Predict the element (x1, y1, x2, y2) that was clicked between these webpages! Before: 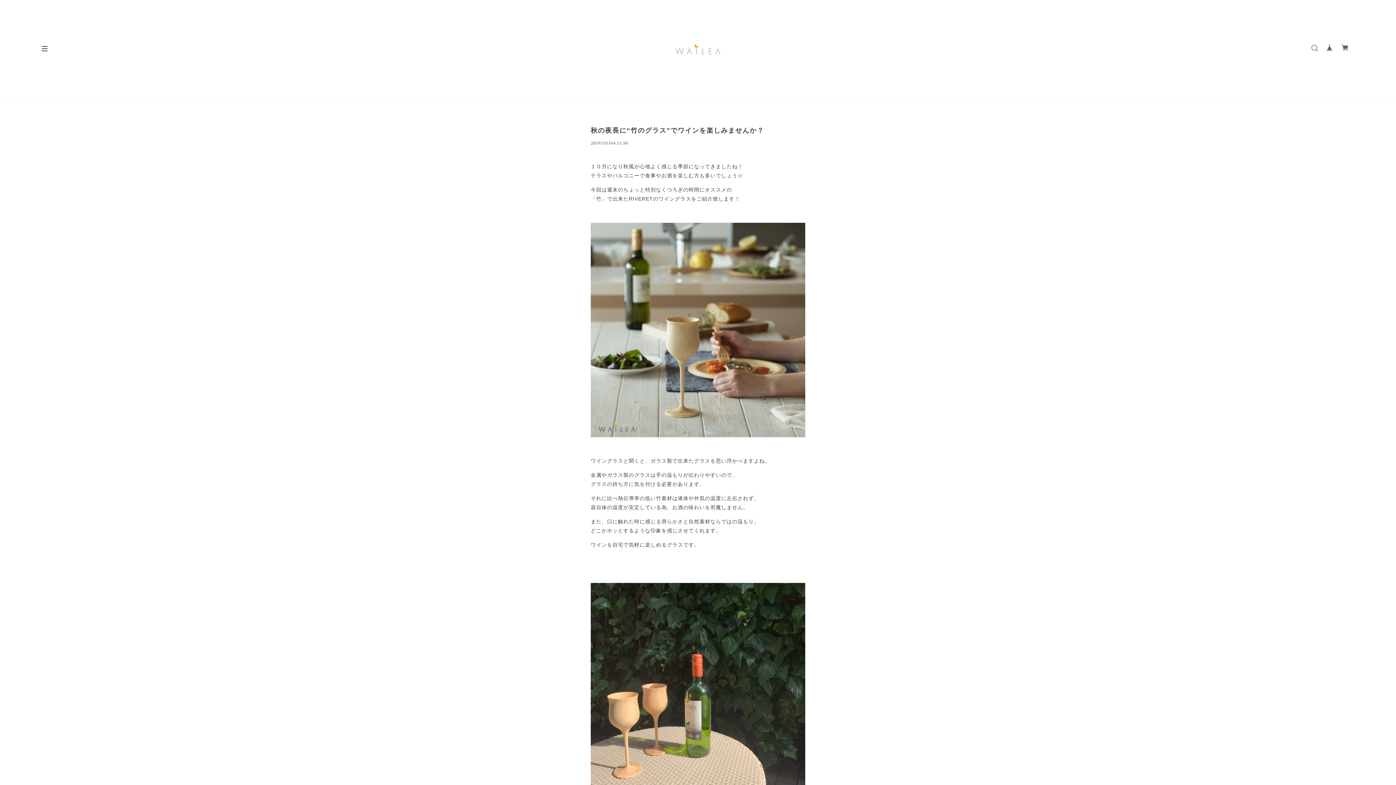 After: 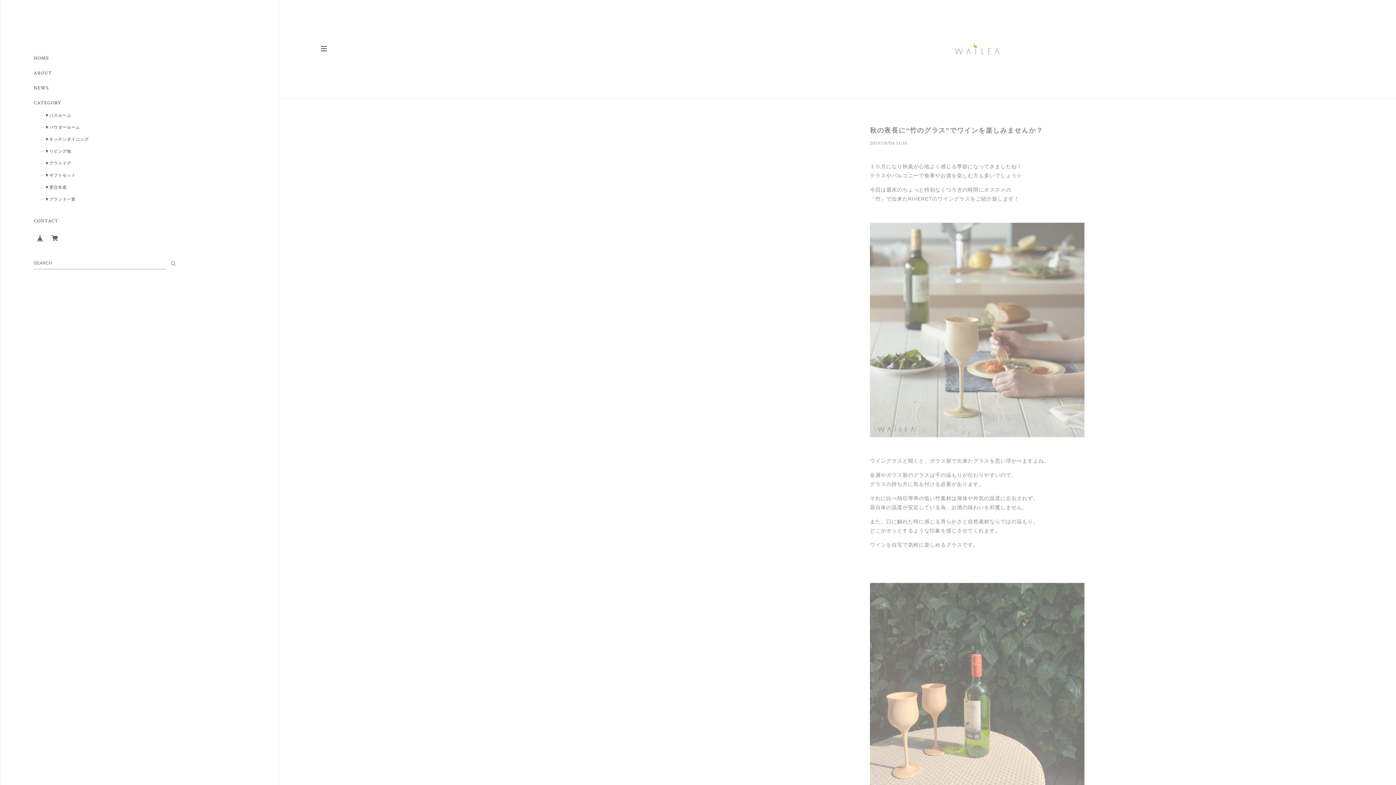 Action: bbox: (41, 46, 47, 51)